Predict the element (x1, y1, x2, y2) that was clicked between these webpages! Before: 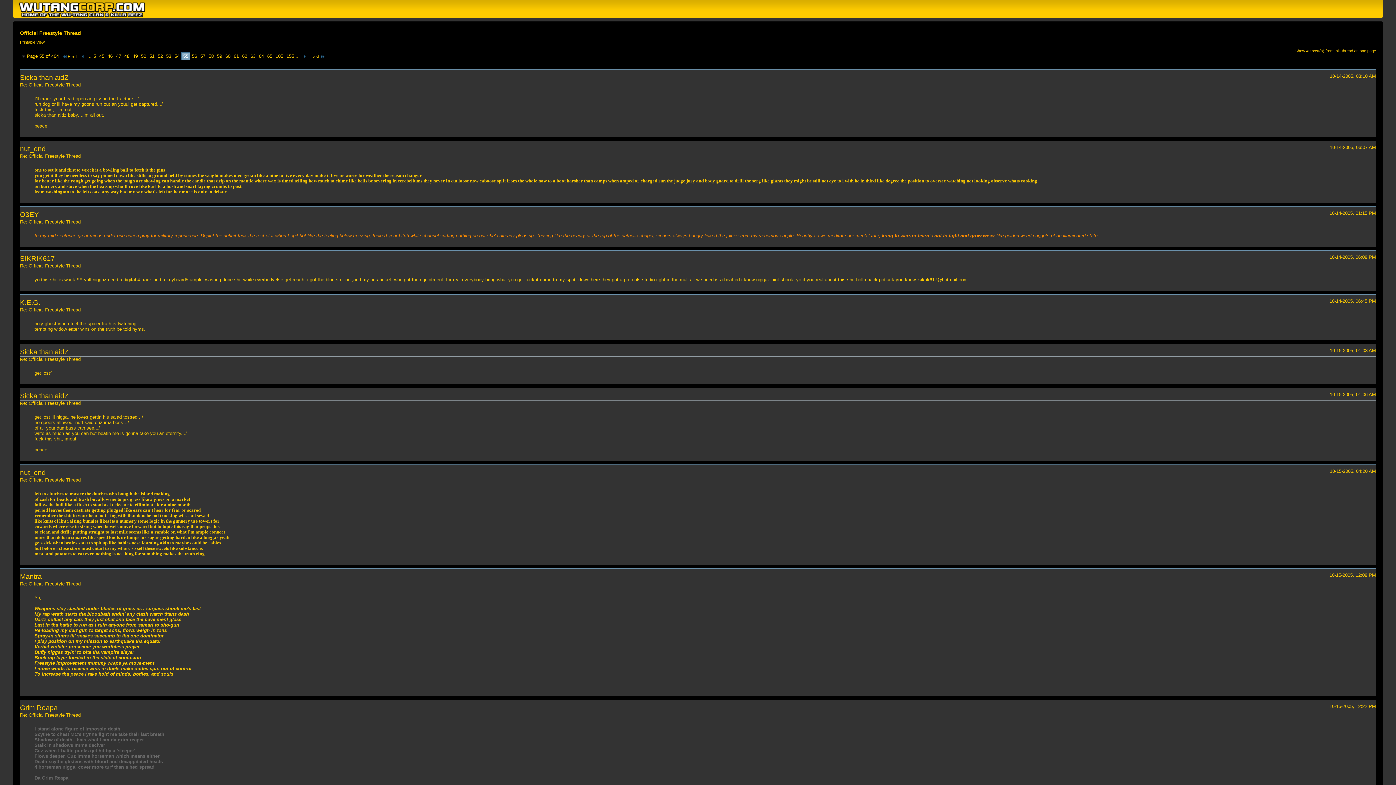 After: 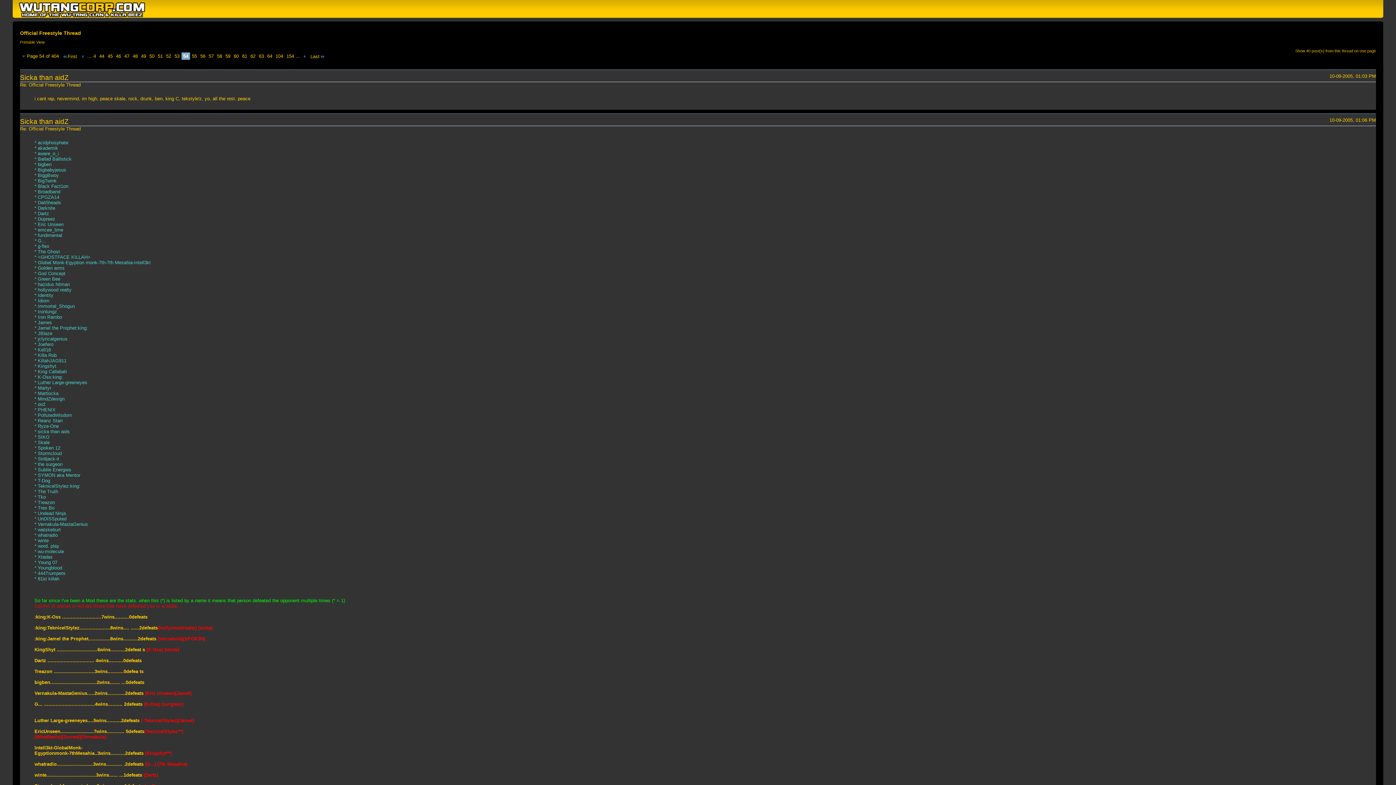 Action: label: 54 bbox: (173, 52, 181, 59)